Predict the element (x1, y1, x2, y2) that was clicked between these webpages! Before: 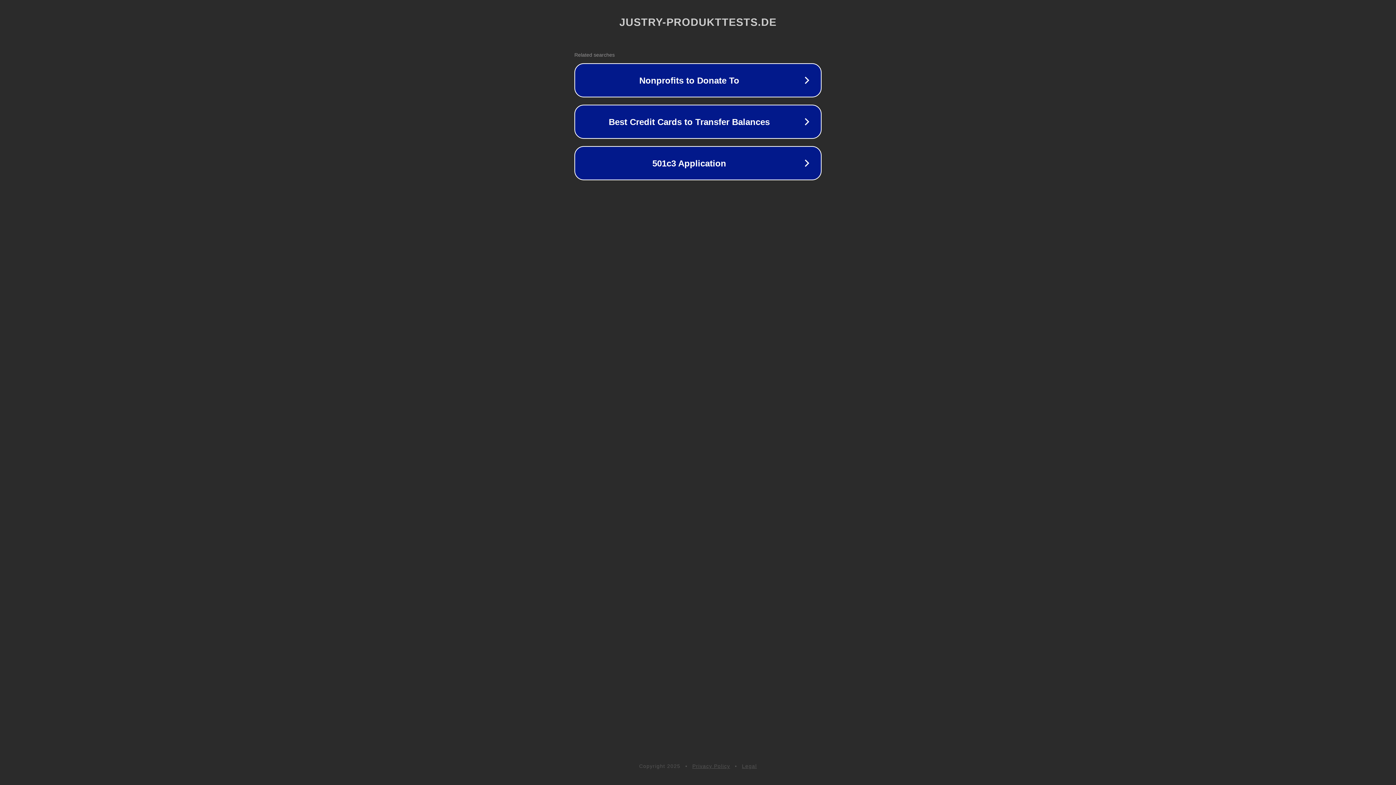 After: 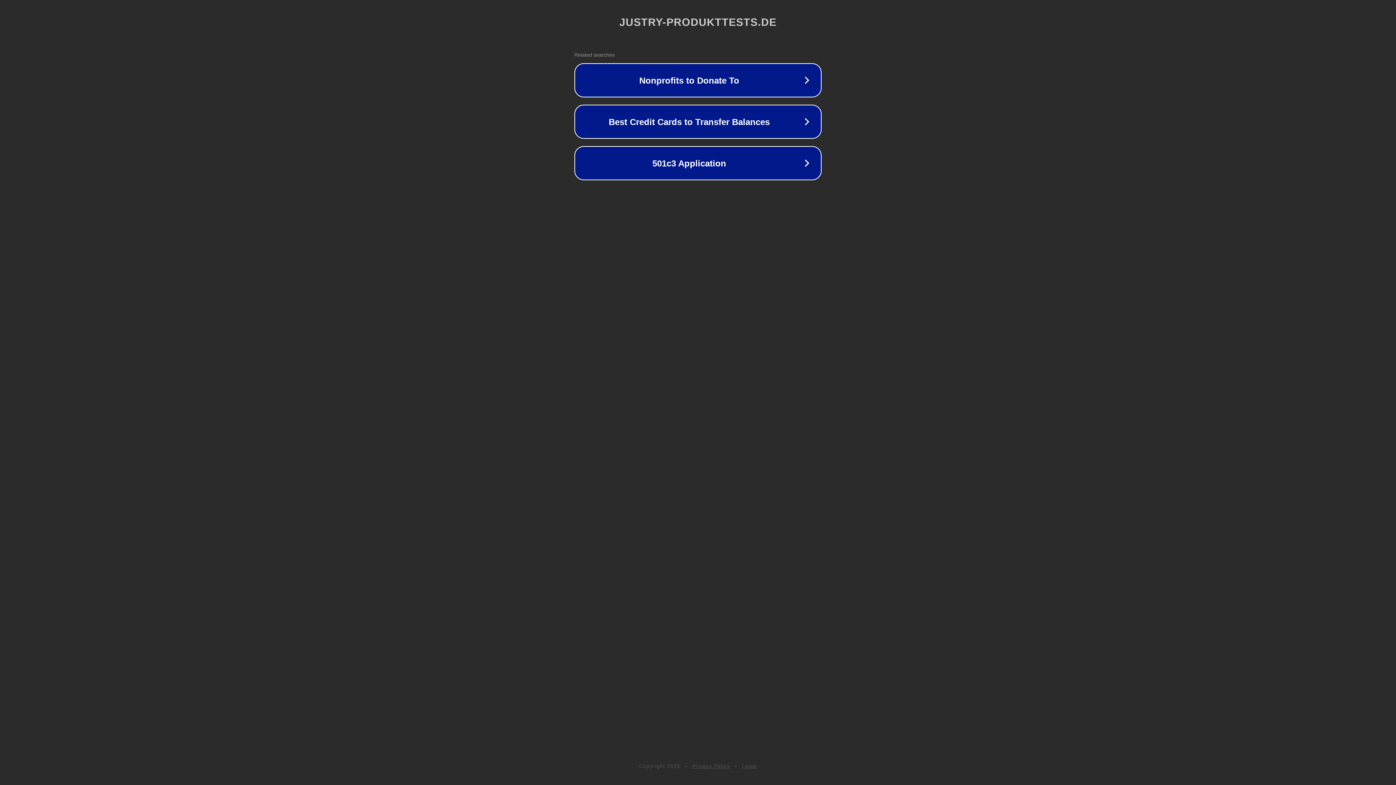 Action: bbox: (692, 763, 730, 769) label: Privacy Policy